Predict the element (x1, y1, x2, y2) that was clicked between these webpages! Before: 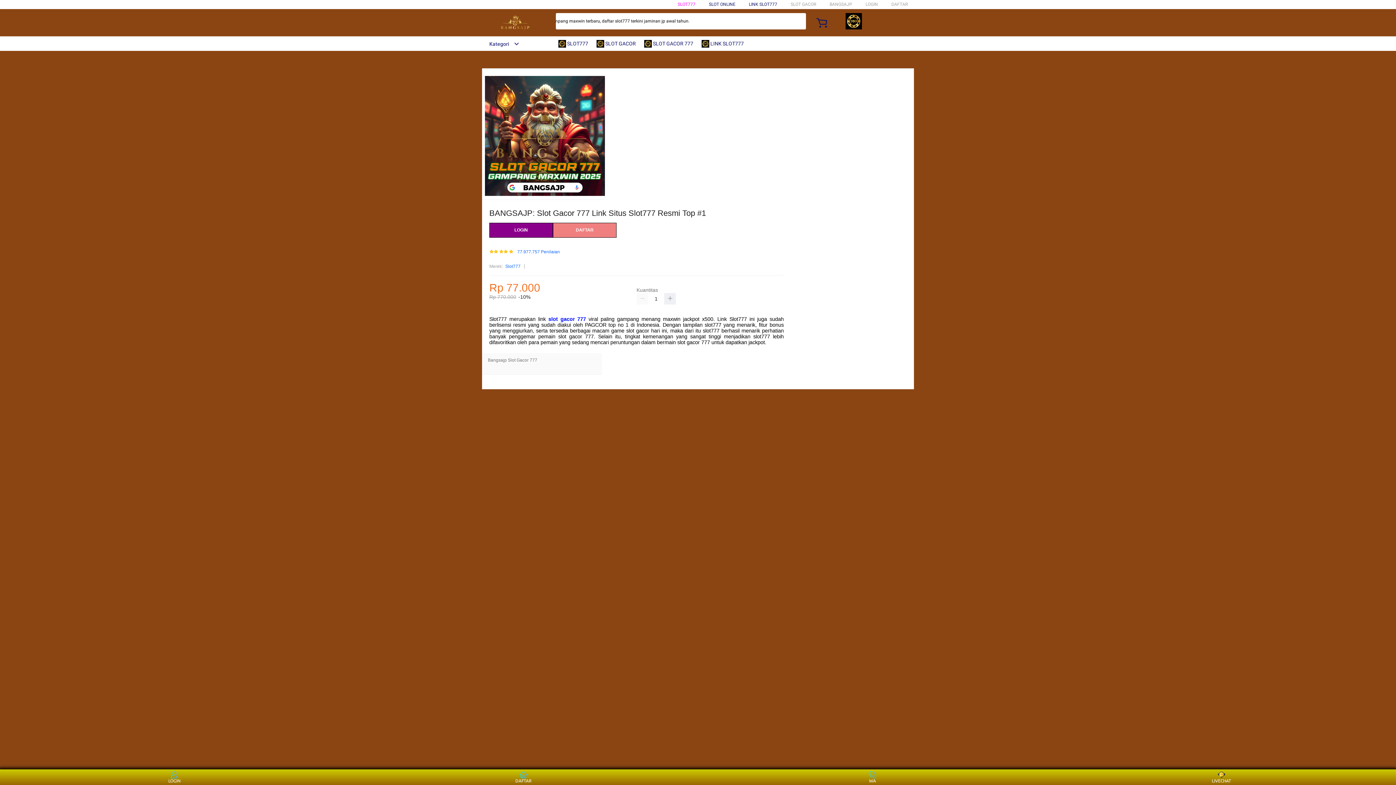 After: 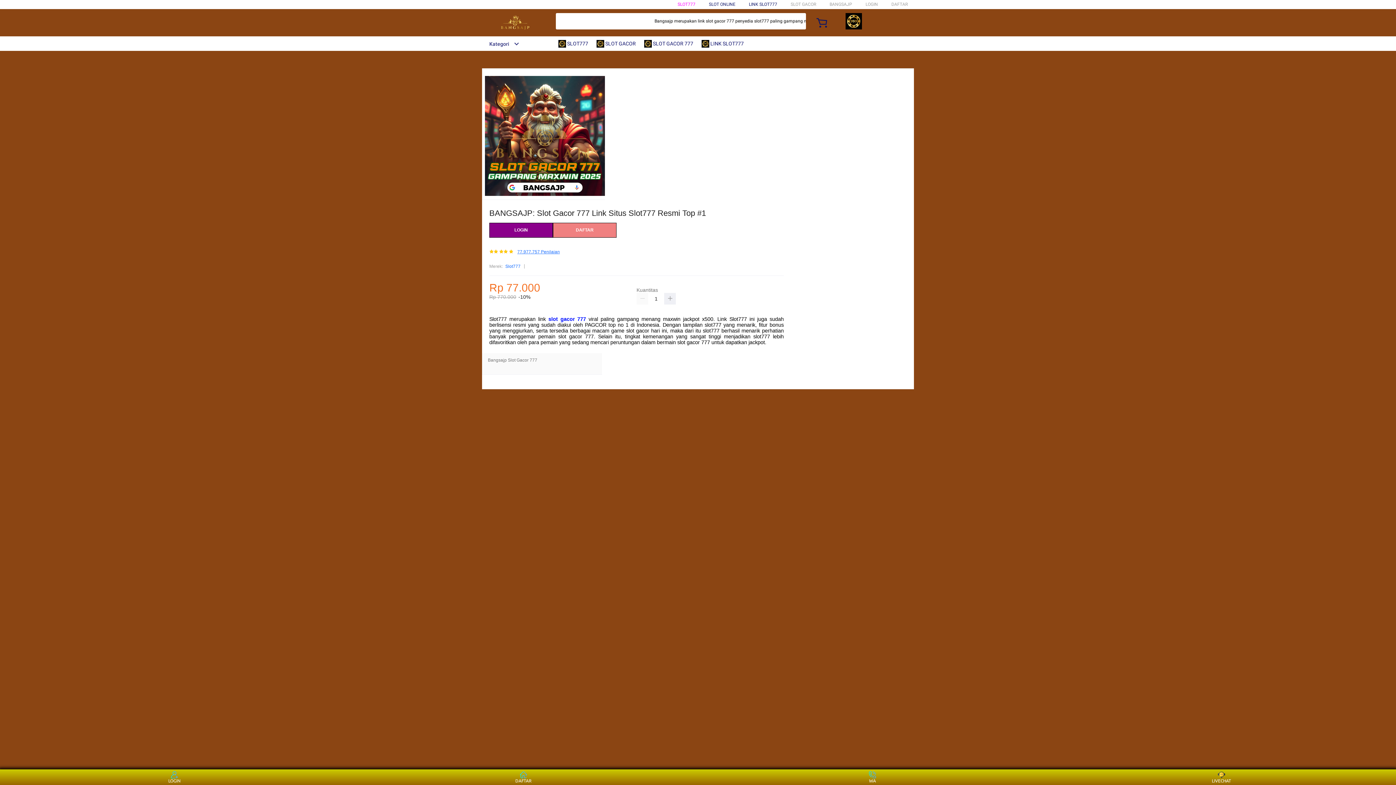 Action: bbox: (517, 249, 560, 254) label: 77.977.757 Penilaian